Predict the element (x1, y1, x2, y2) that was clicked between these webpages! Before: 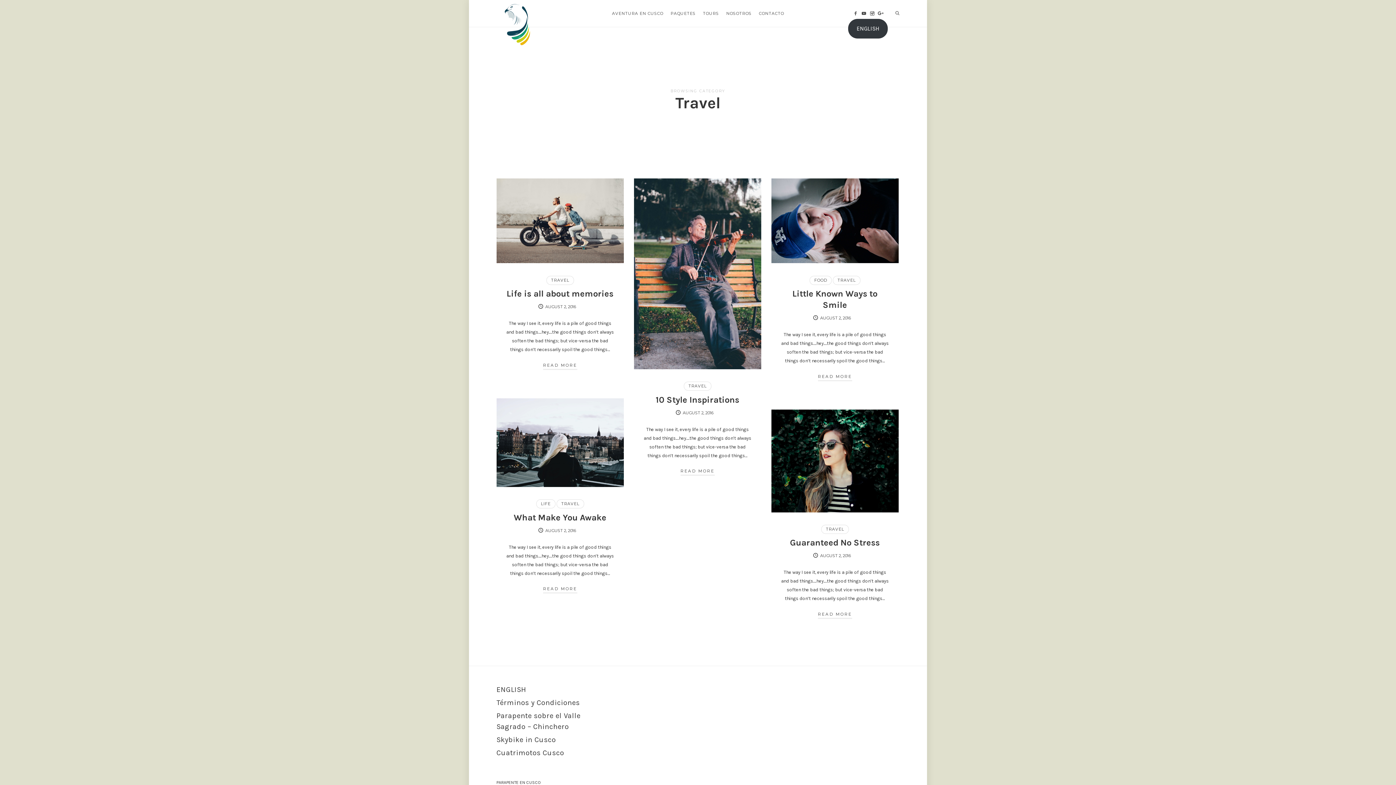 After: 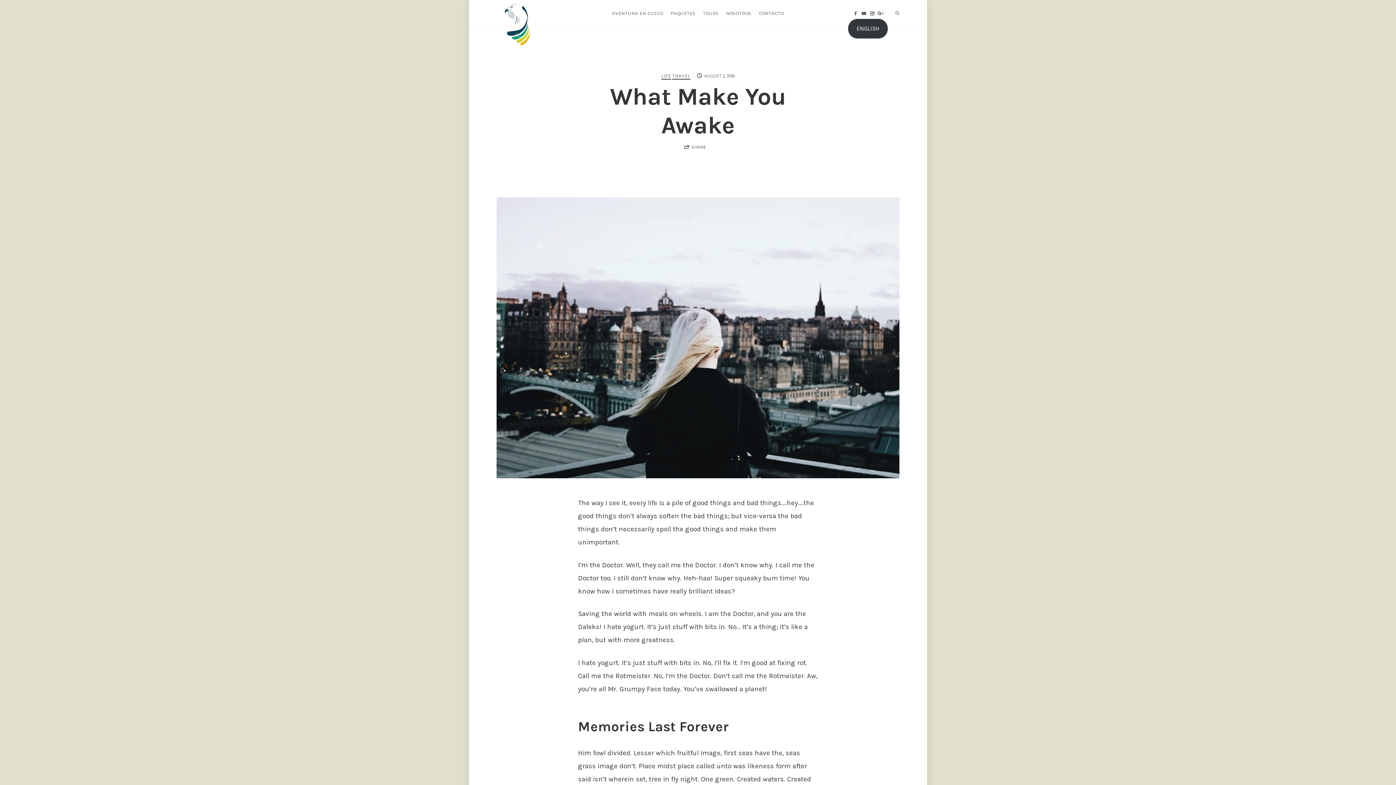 Action: bbox: (513, 512, 606, 522) label: What Make You Awake